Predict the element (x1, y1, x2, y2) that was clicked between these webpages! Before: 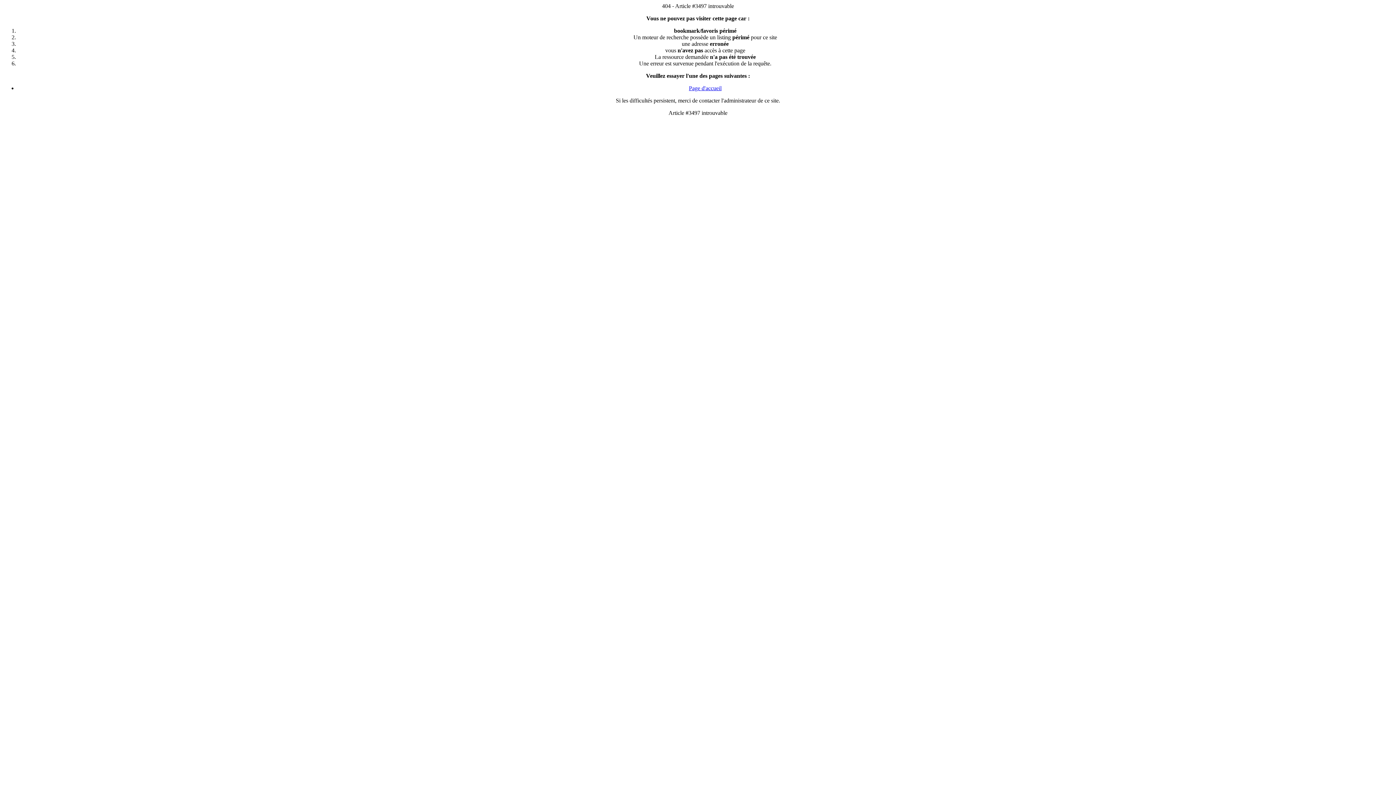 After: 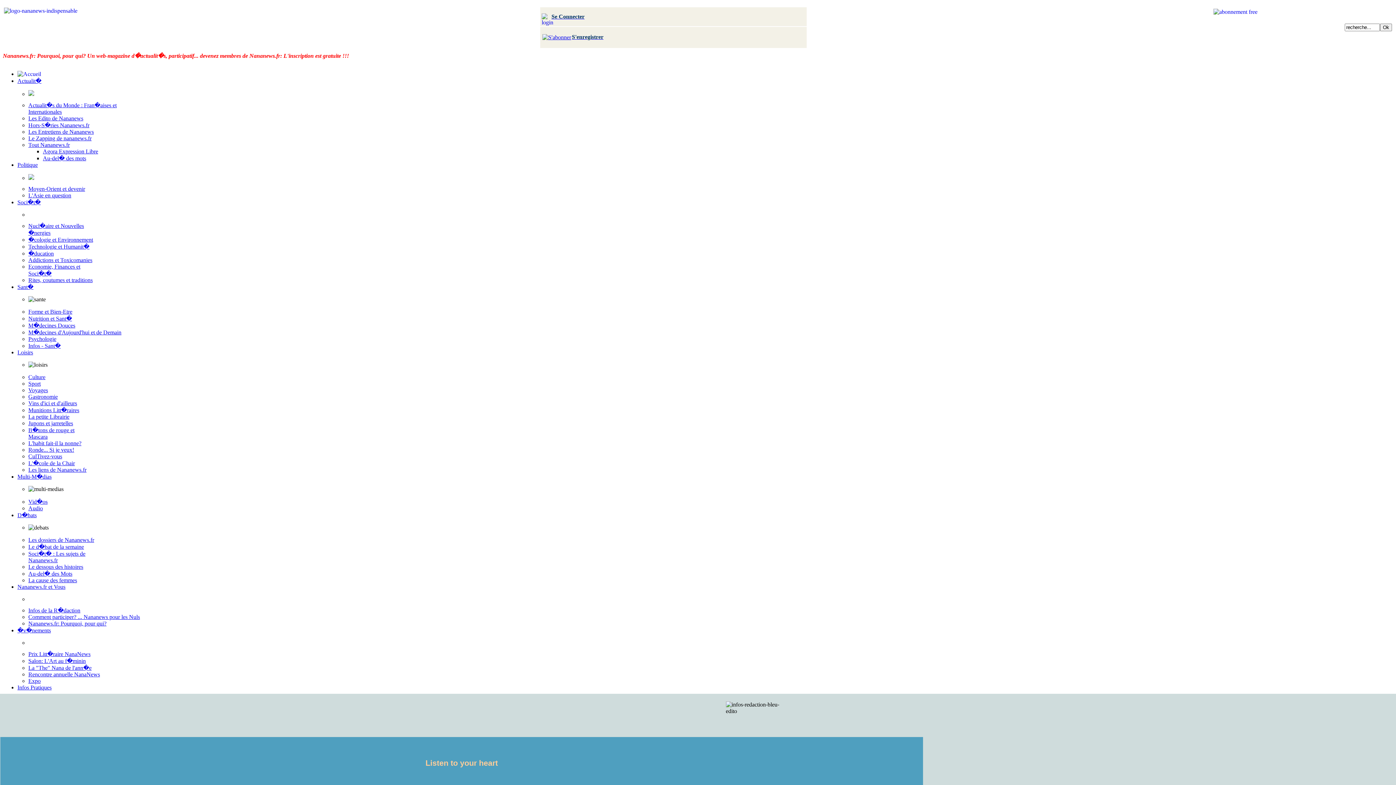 Action: label: Page d'accueil bbox: (689, 85, 721, 91)